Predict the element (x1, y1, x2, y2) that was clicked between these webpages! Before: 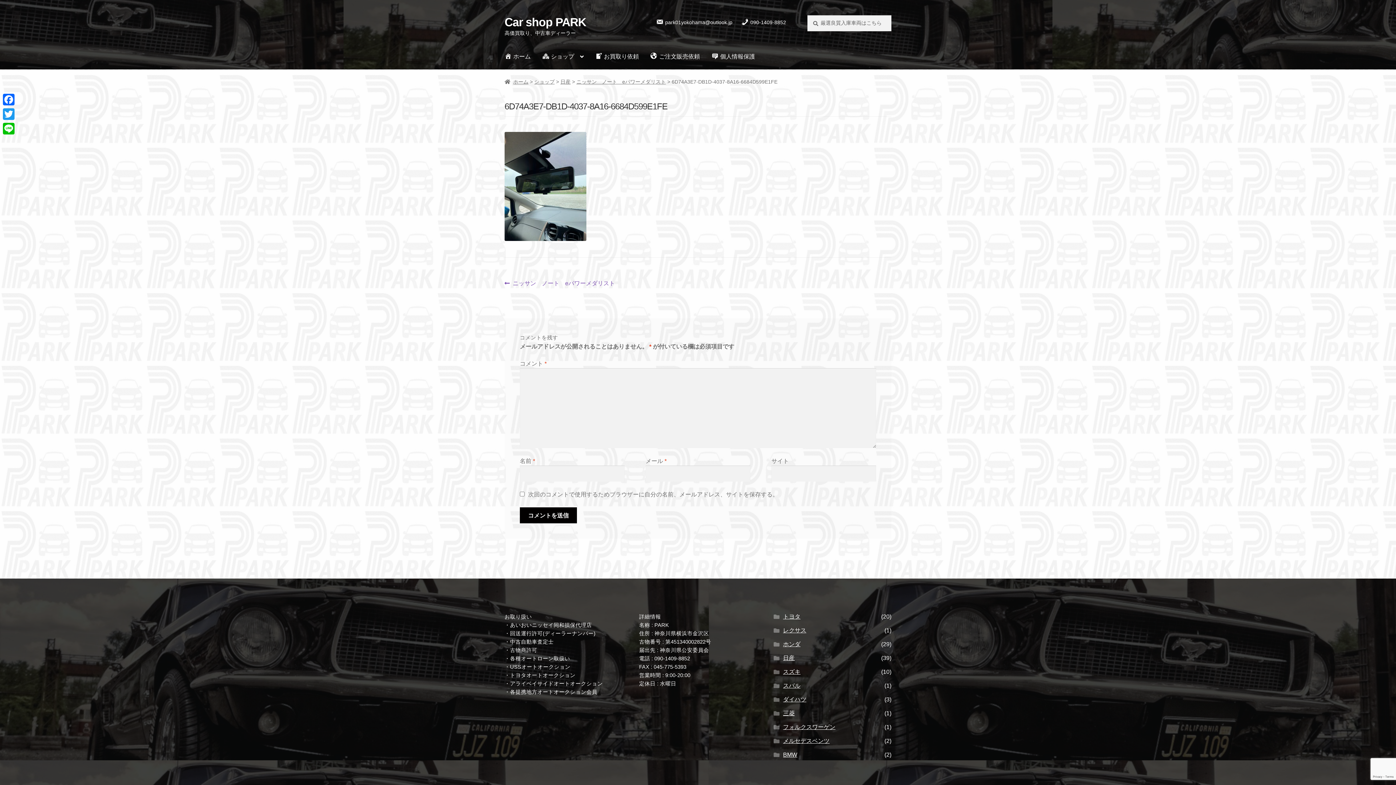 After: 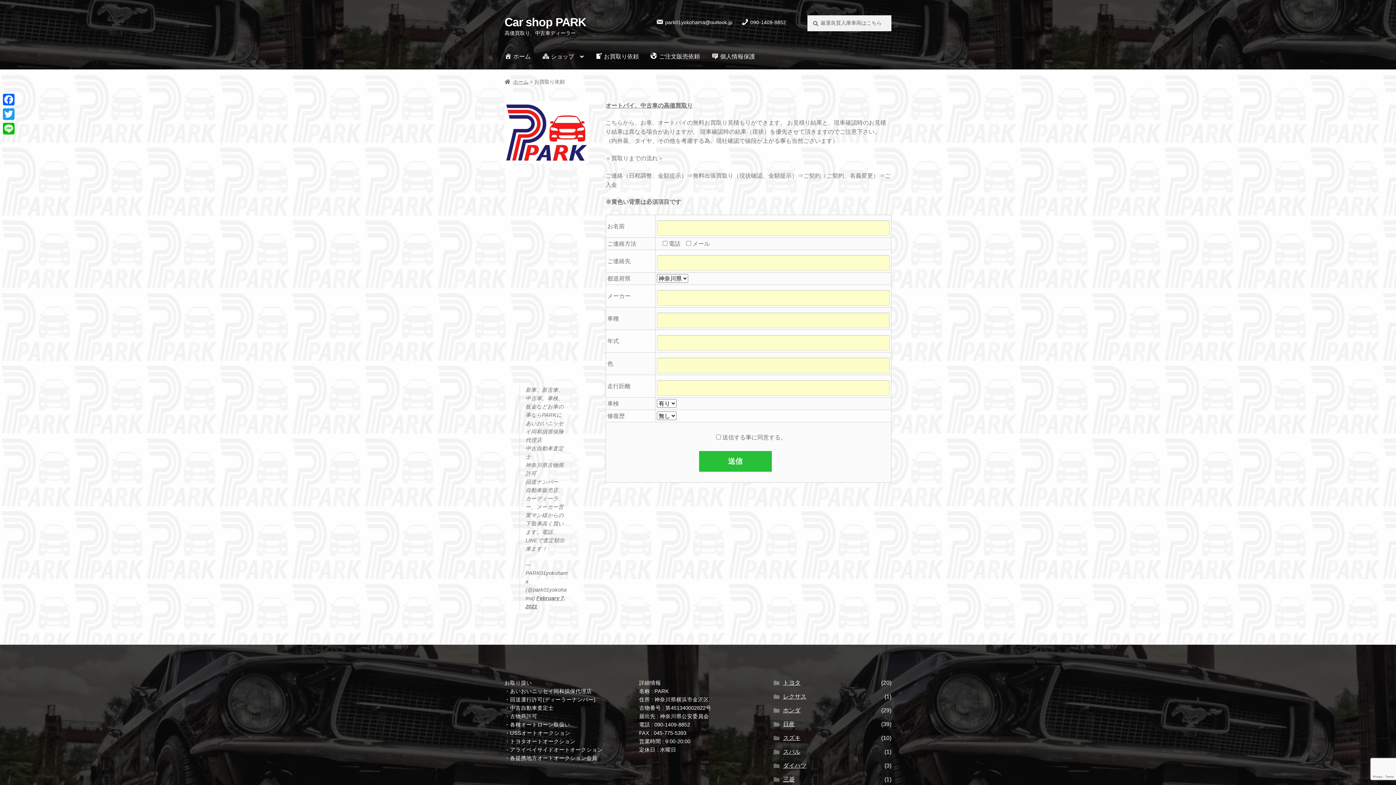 Action: bbox: (589, 45, 644, 69) label: お買取り依頼